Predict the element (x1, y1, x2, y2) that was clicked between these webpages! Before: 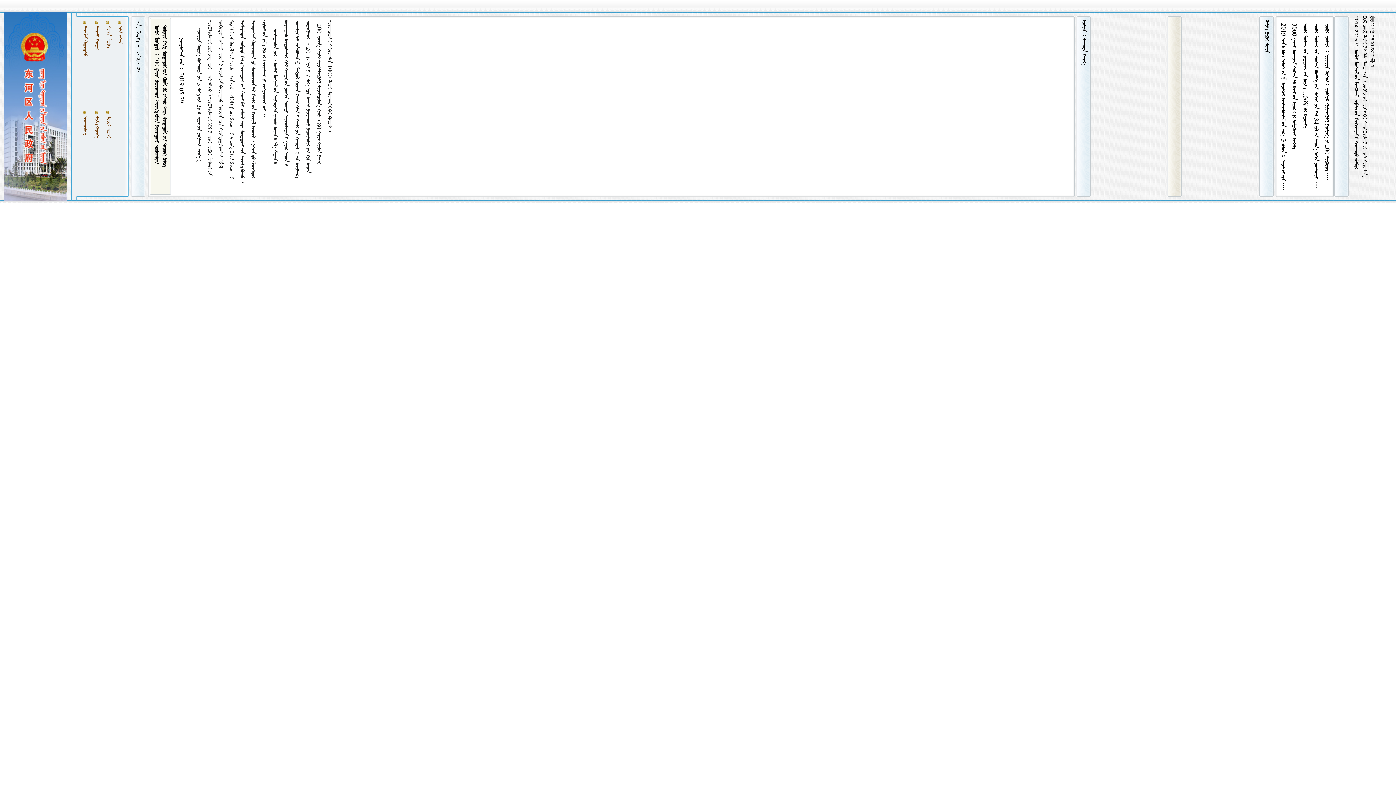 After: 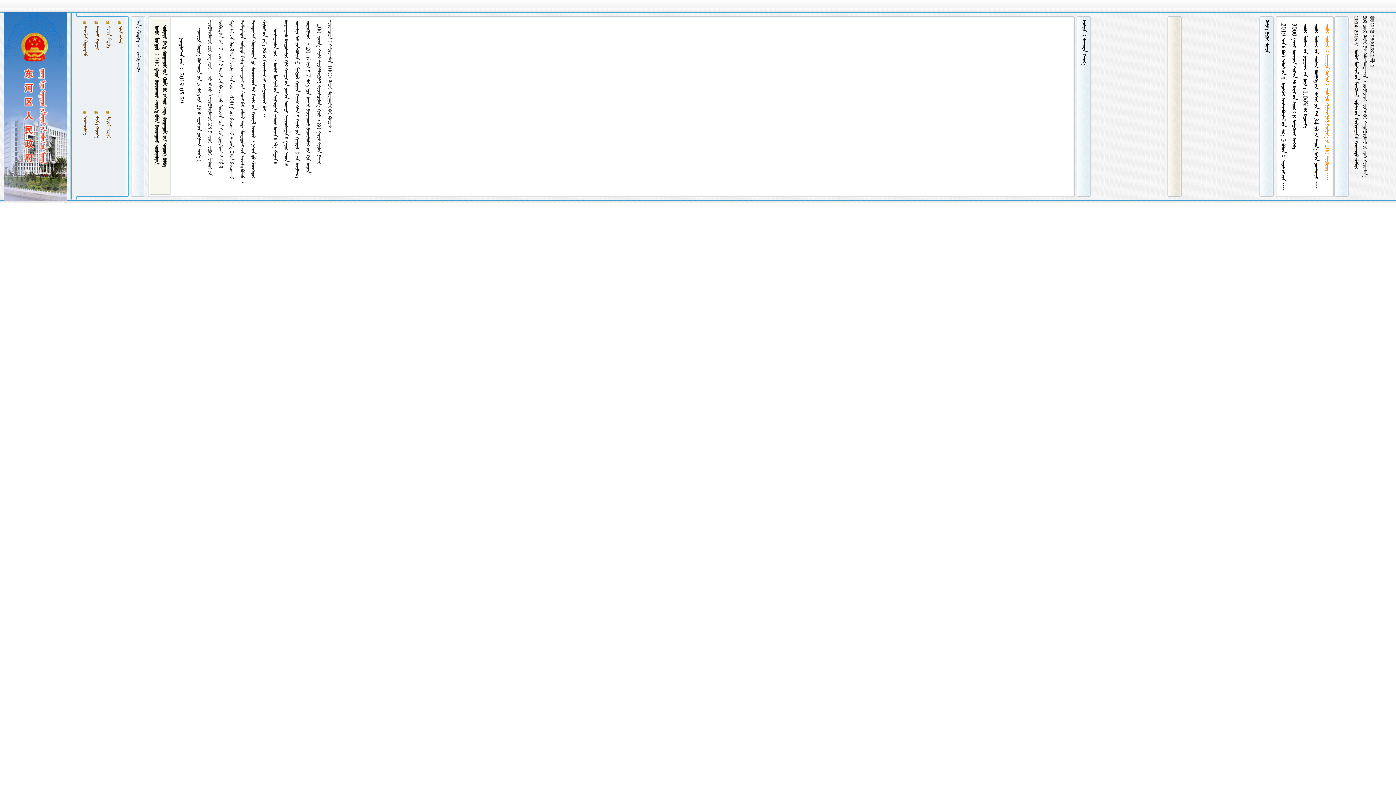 Action: label:         200   bbox: (1324, 23, 1329, 180)